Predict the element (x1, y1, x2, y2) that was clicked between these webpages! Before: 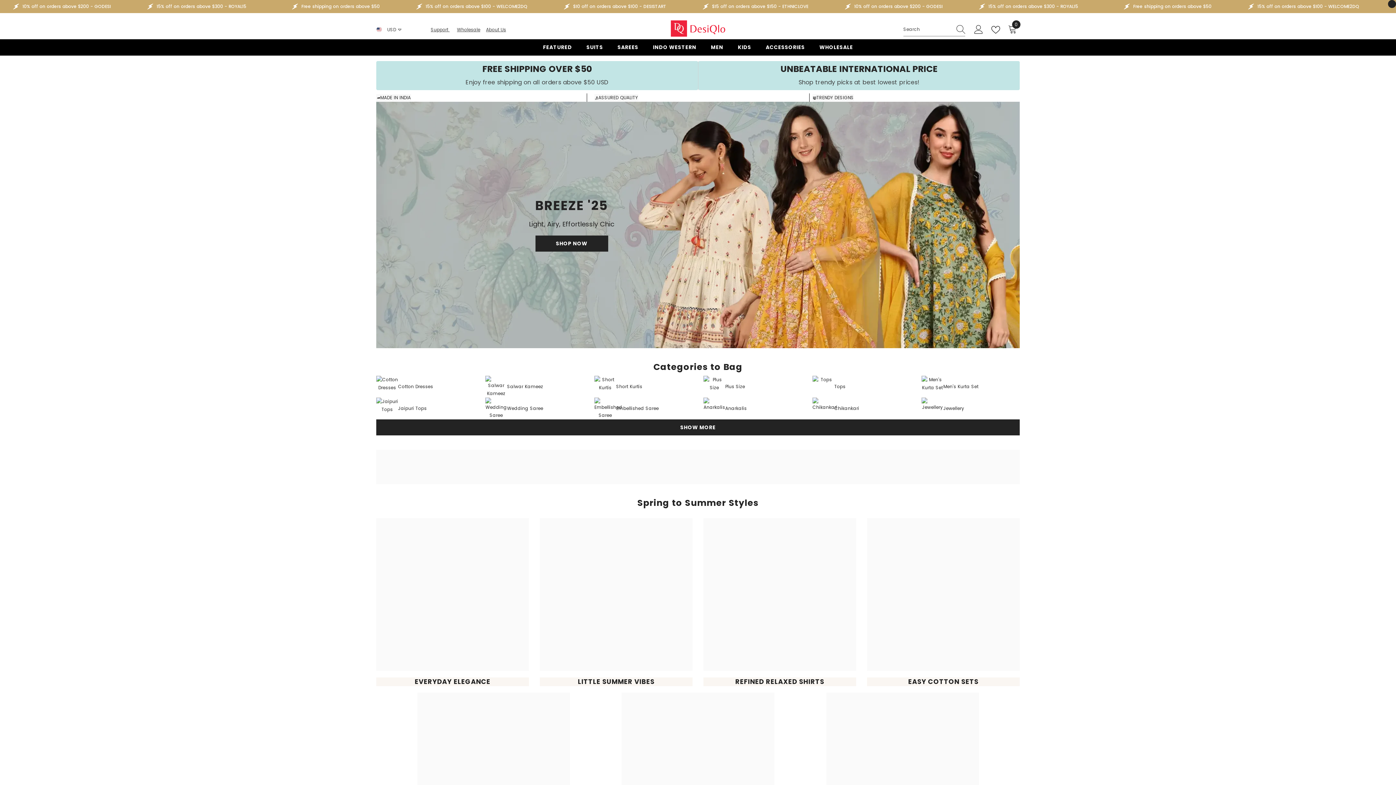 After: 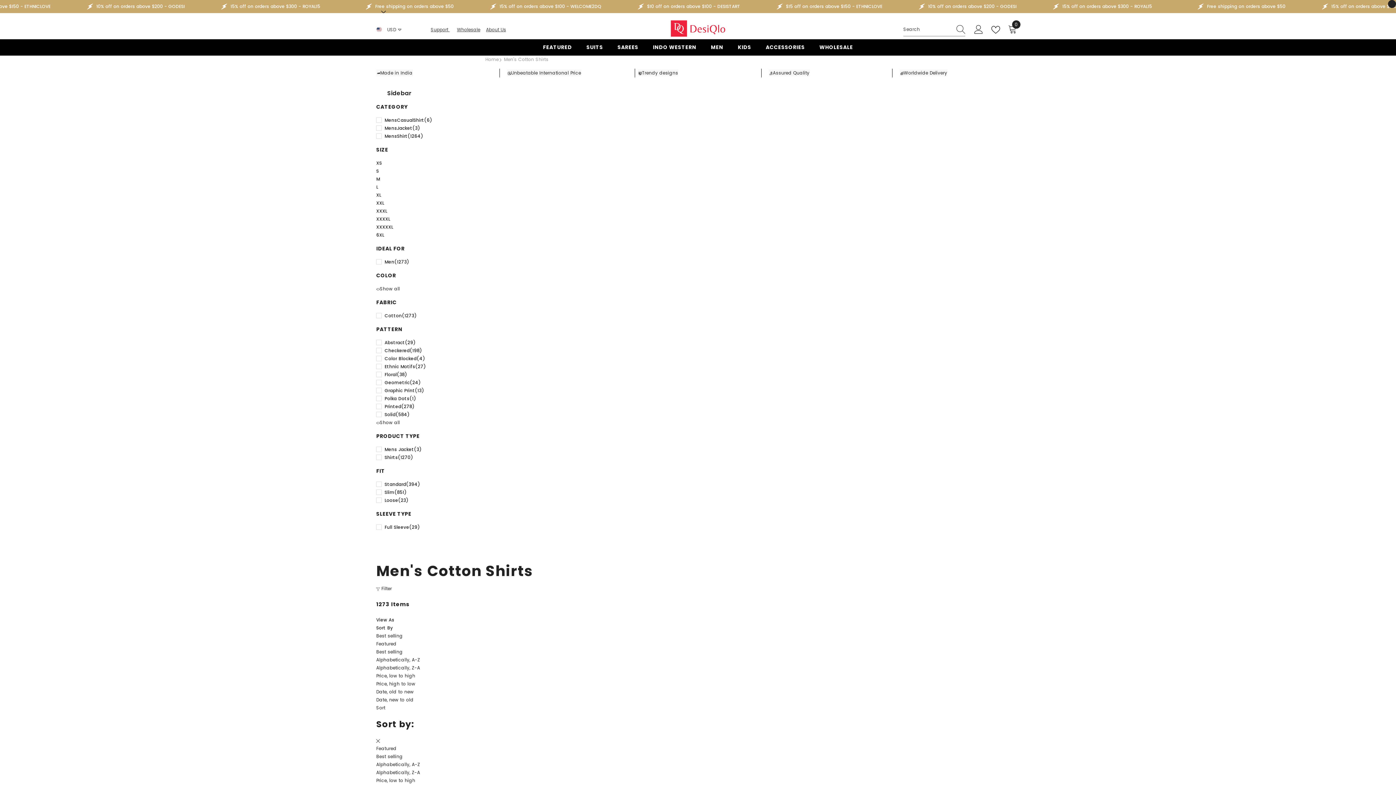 Action: bbox: (703, 518, 856, 671)